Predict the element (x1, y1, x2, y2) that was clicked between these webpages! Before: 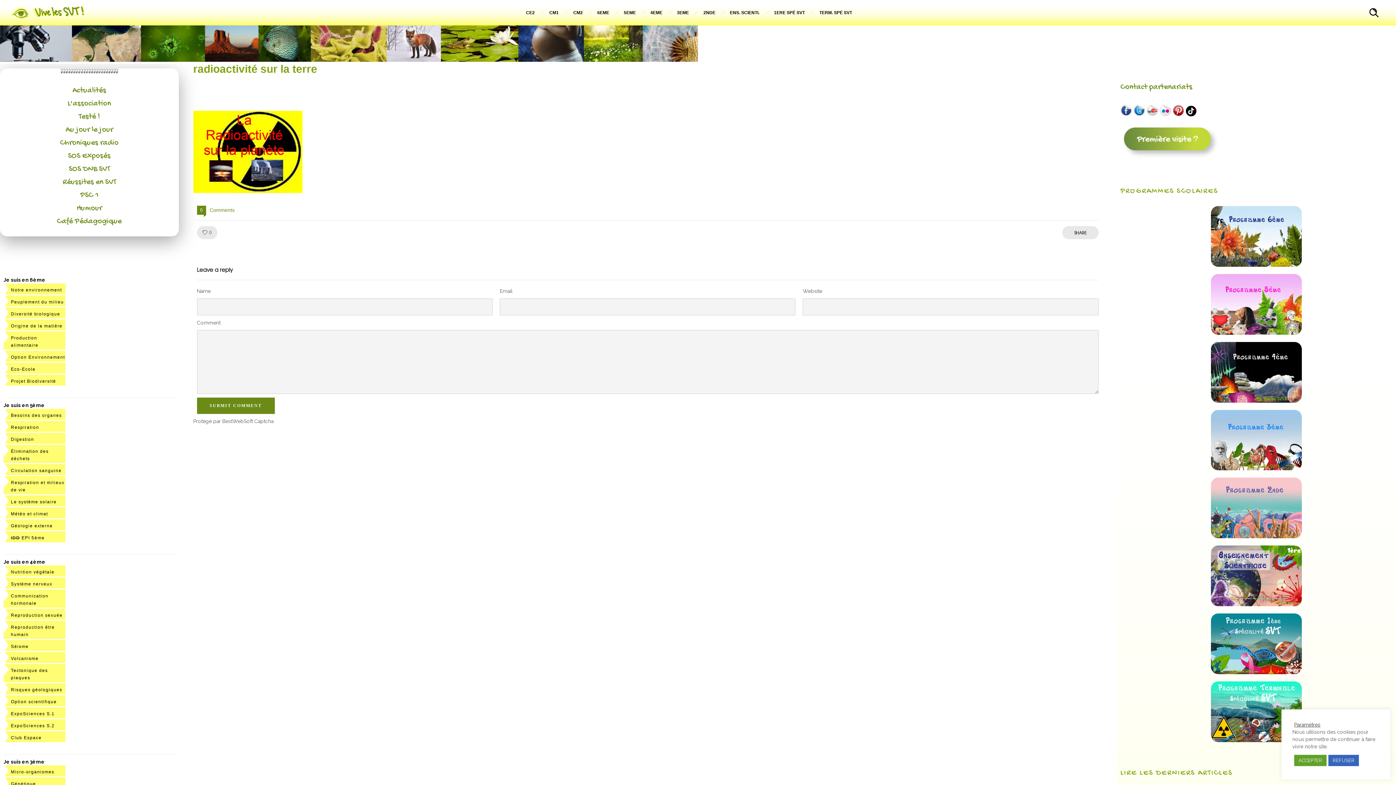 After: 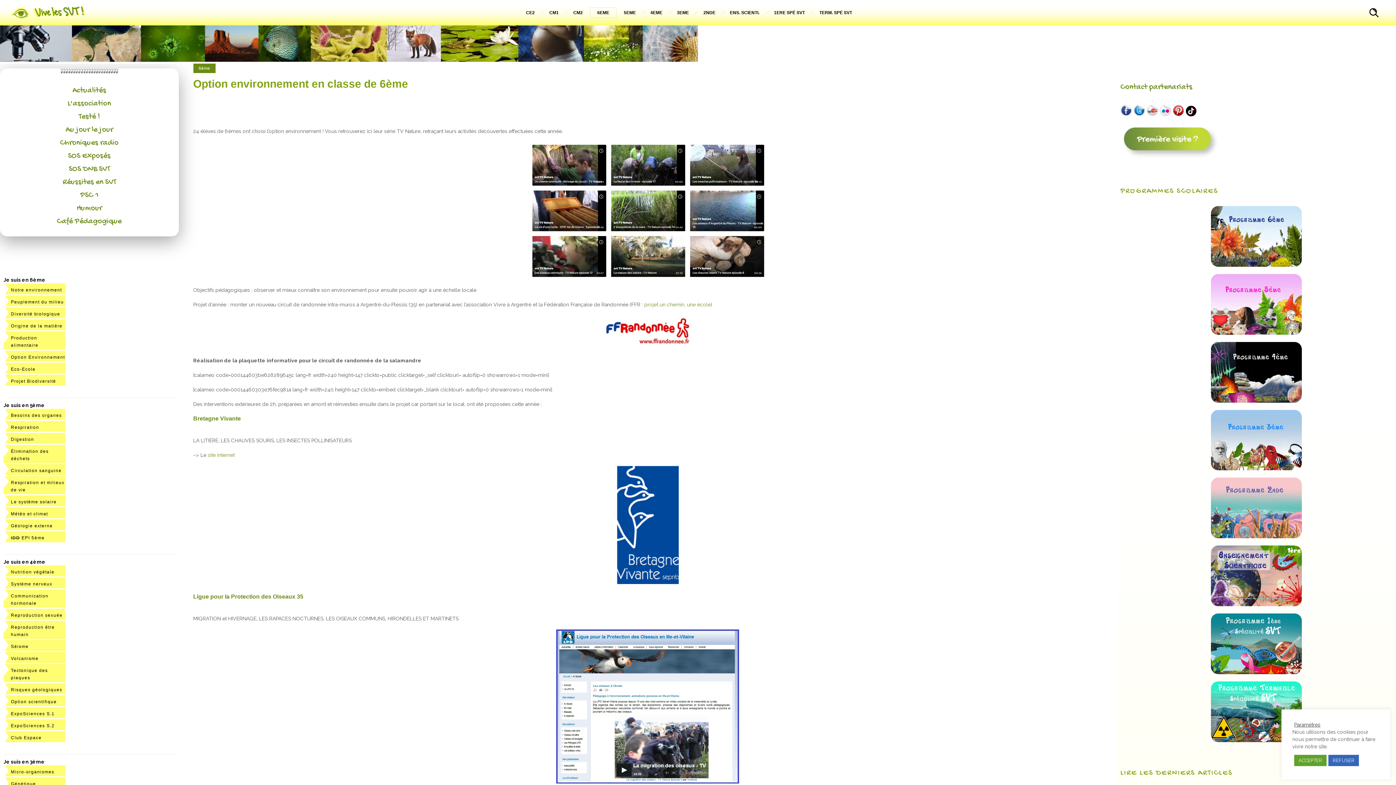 Action: label: Option Environnement bbox: (10, 354, 64, 359)